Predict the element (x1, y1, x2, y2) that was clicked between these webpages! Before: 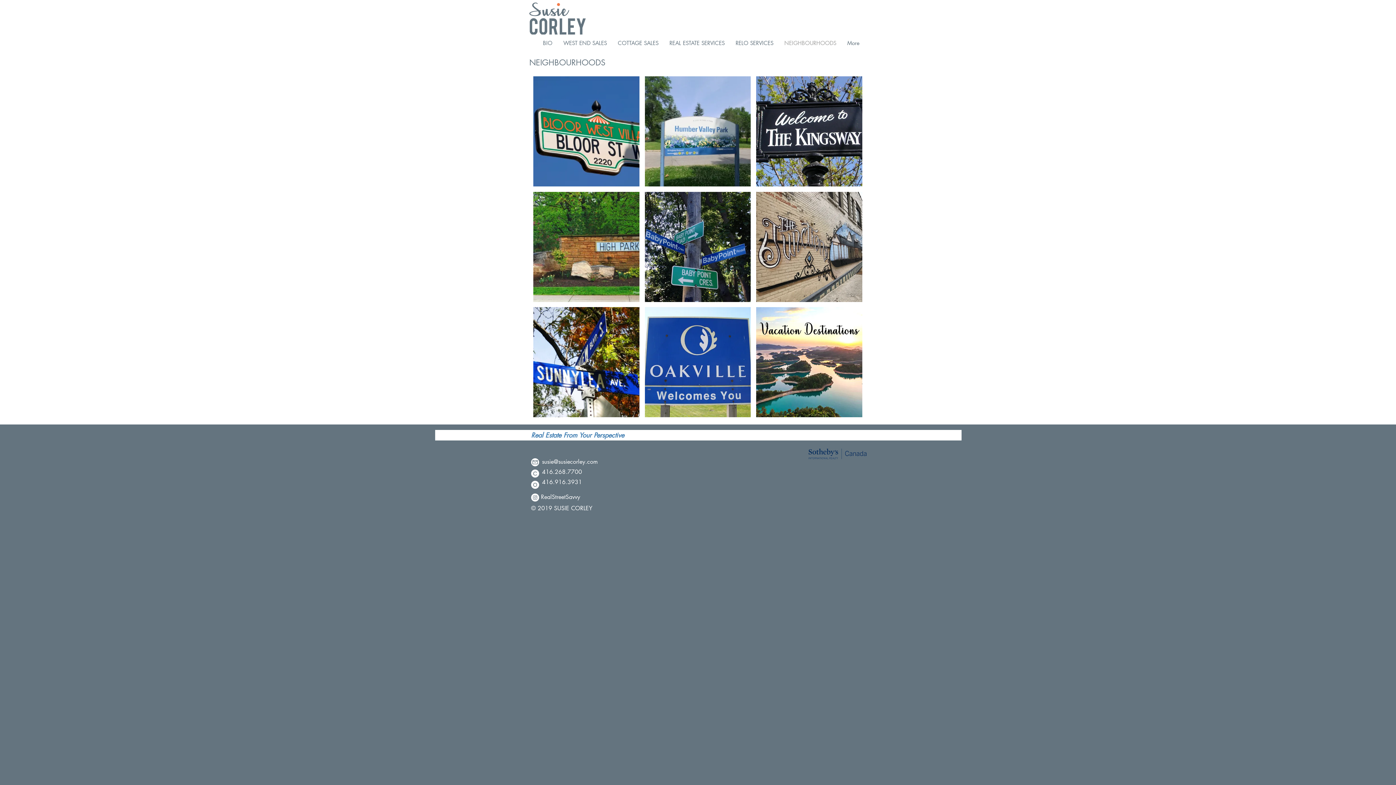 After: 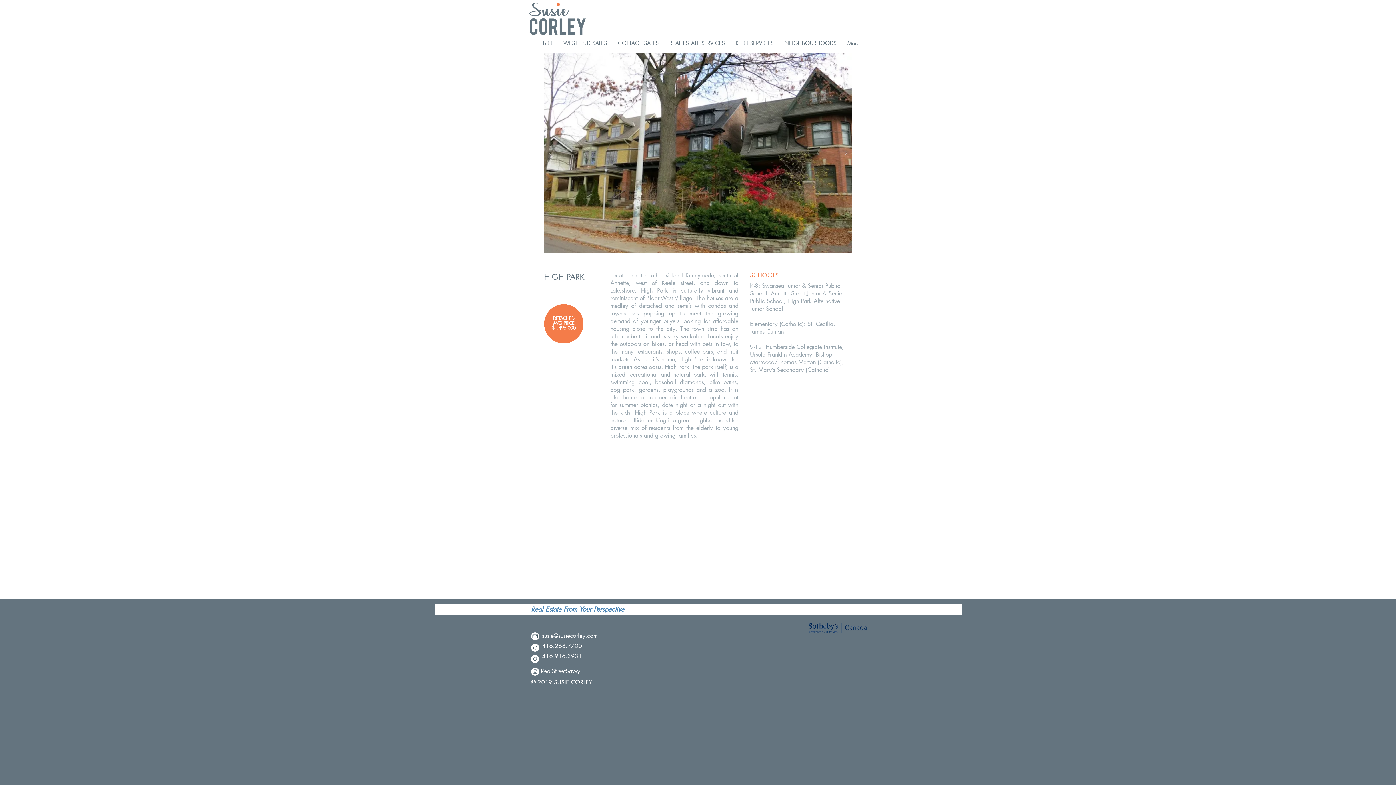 Action: bbox: (533, 191, 639, 301) label: high-park